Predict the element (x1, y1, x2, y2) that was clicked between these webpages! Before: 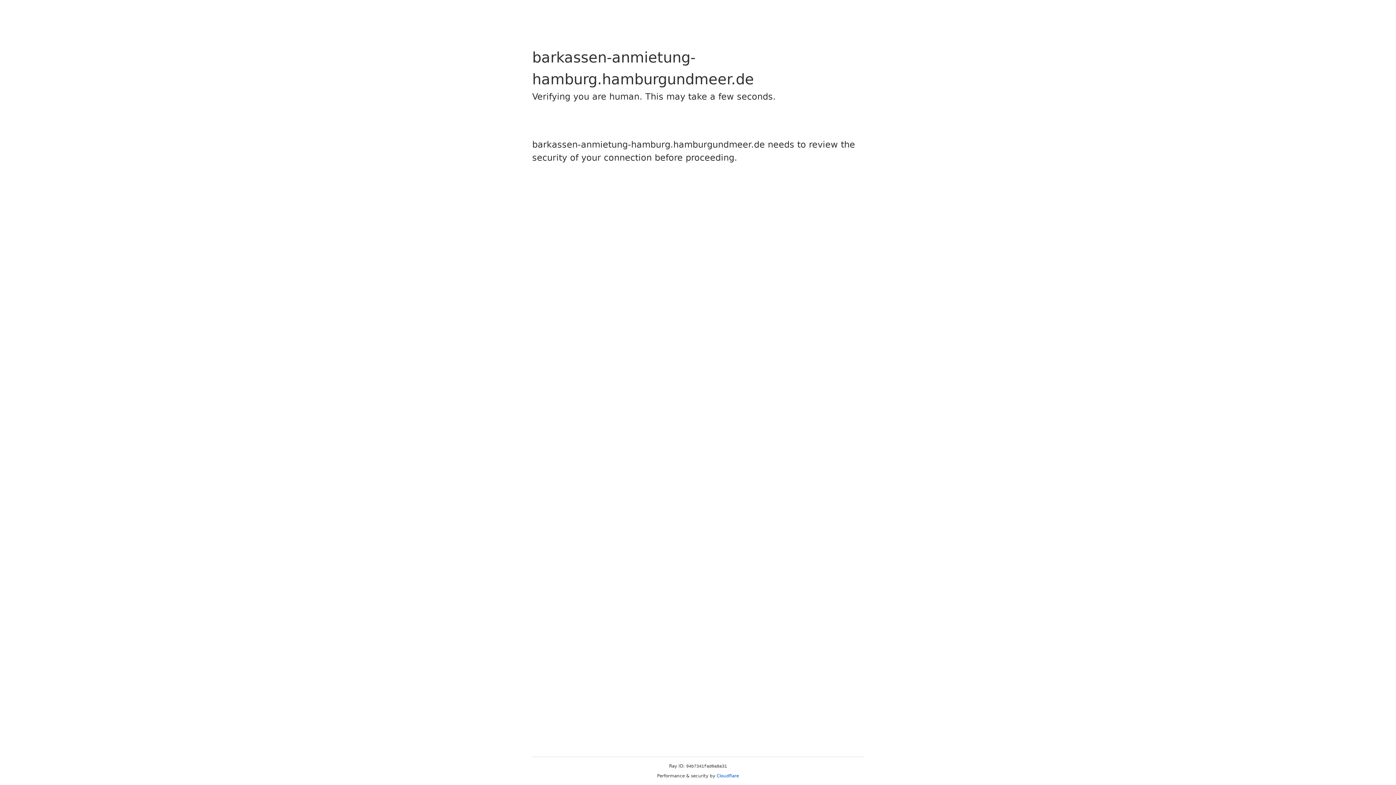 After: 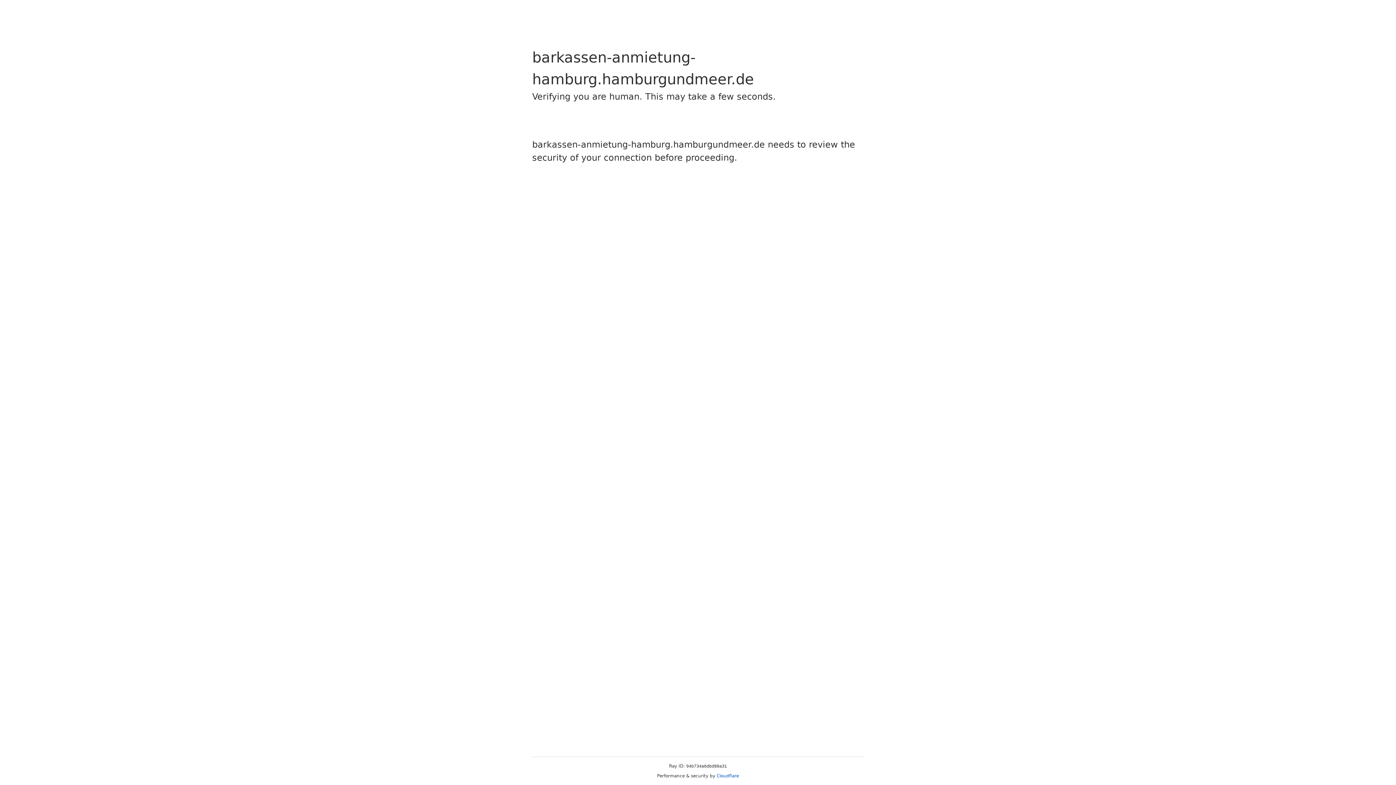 Action: label: Cloudflare bbox: (716, 773, 739, 778)